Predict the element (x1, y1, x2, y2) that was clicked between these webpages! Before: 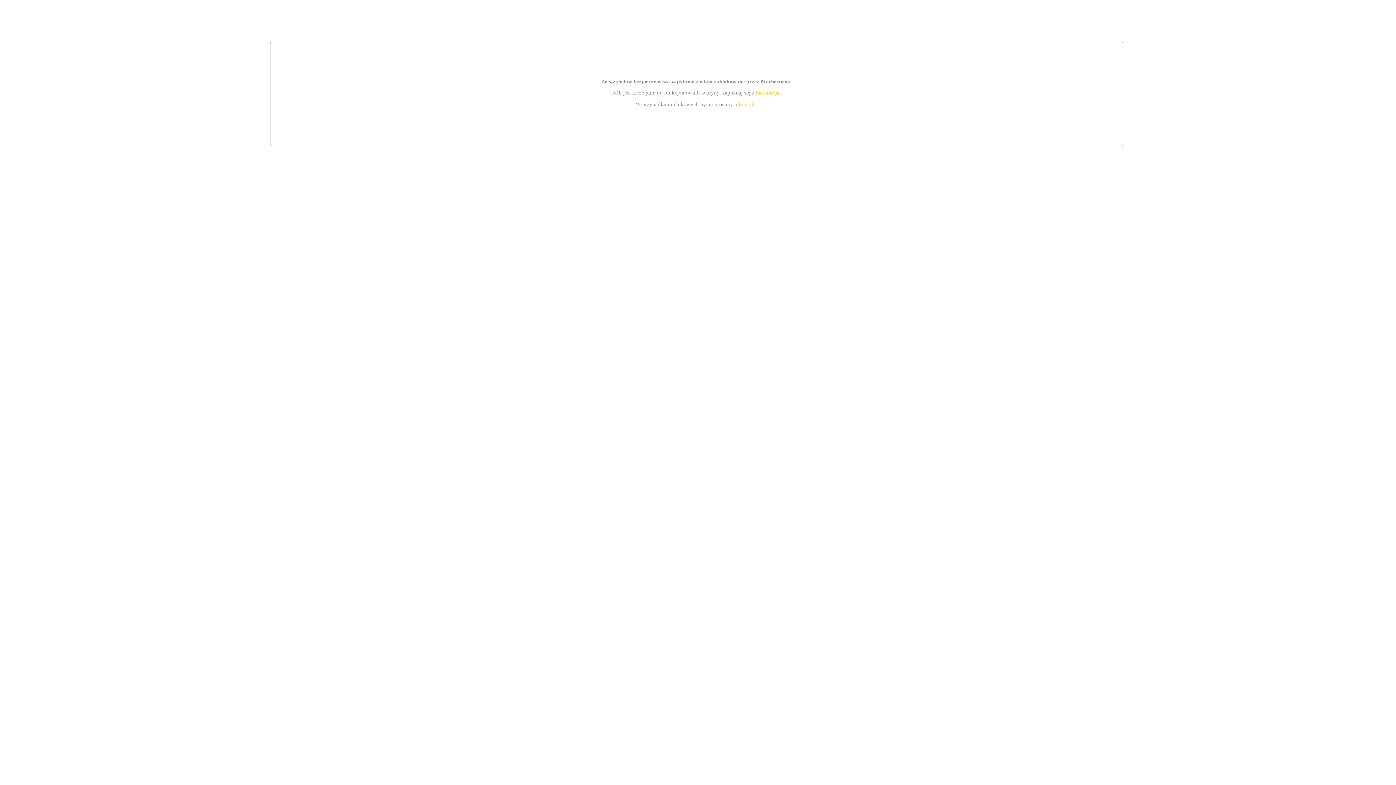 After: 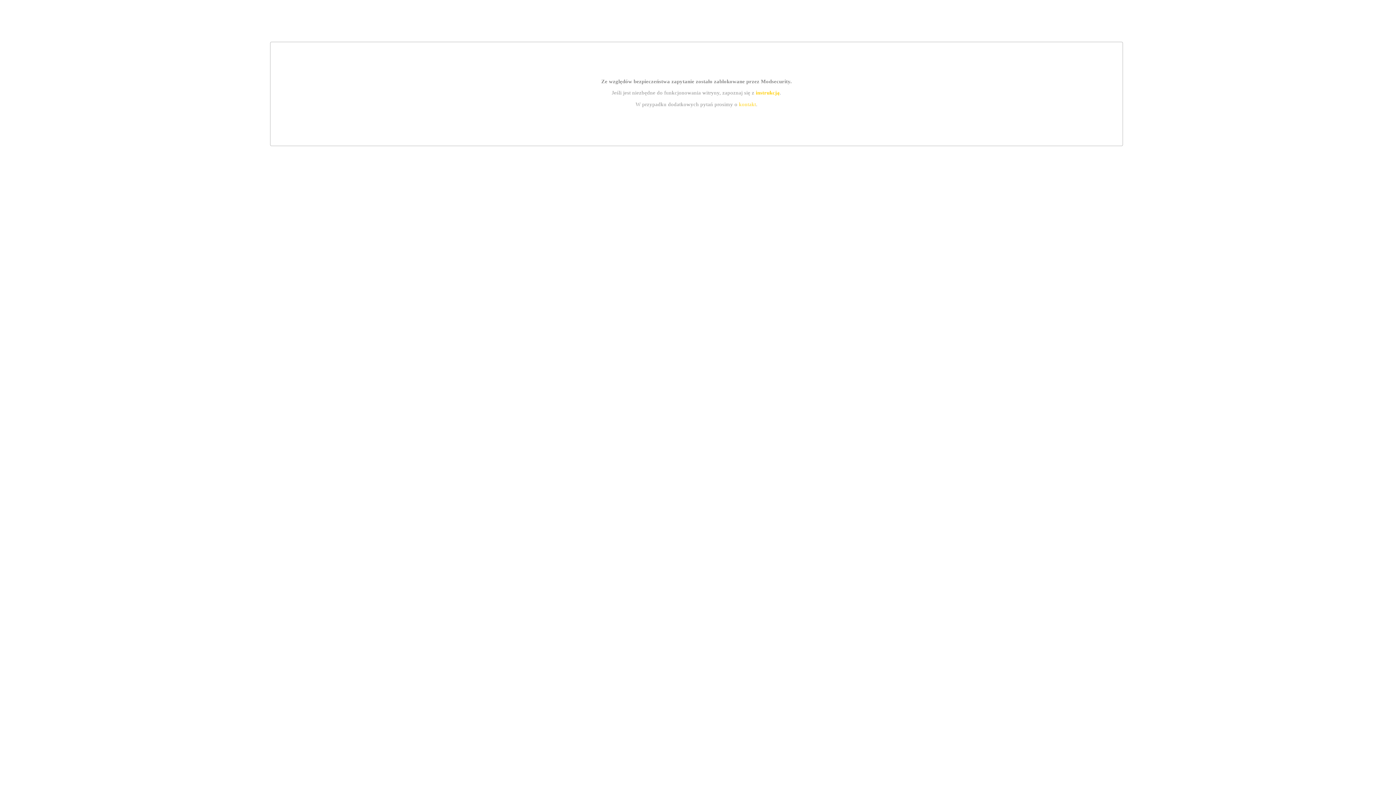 Action: bbox: (739, 101, 756, 107) label: kontakt